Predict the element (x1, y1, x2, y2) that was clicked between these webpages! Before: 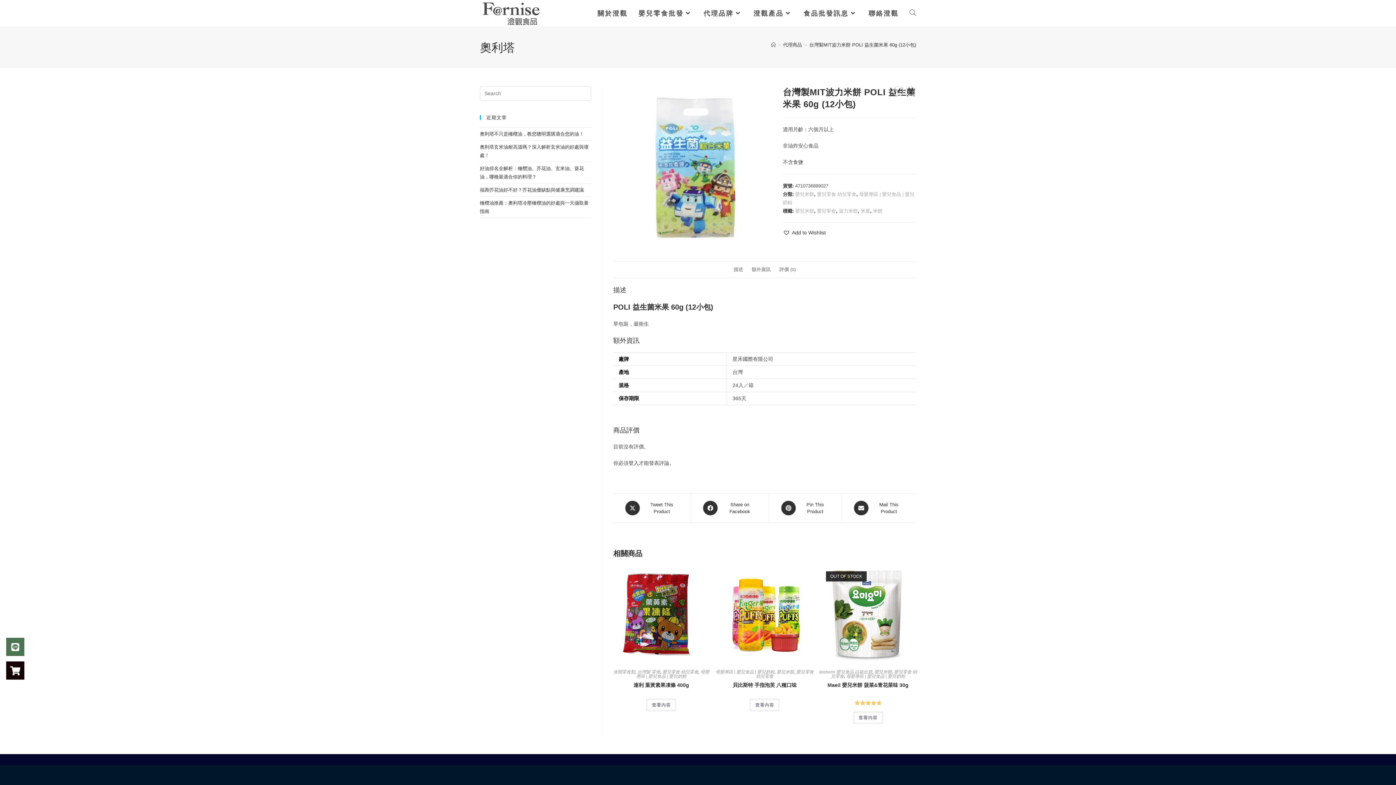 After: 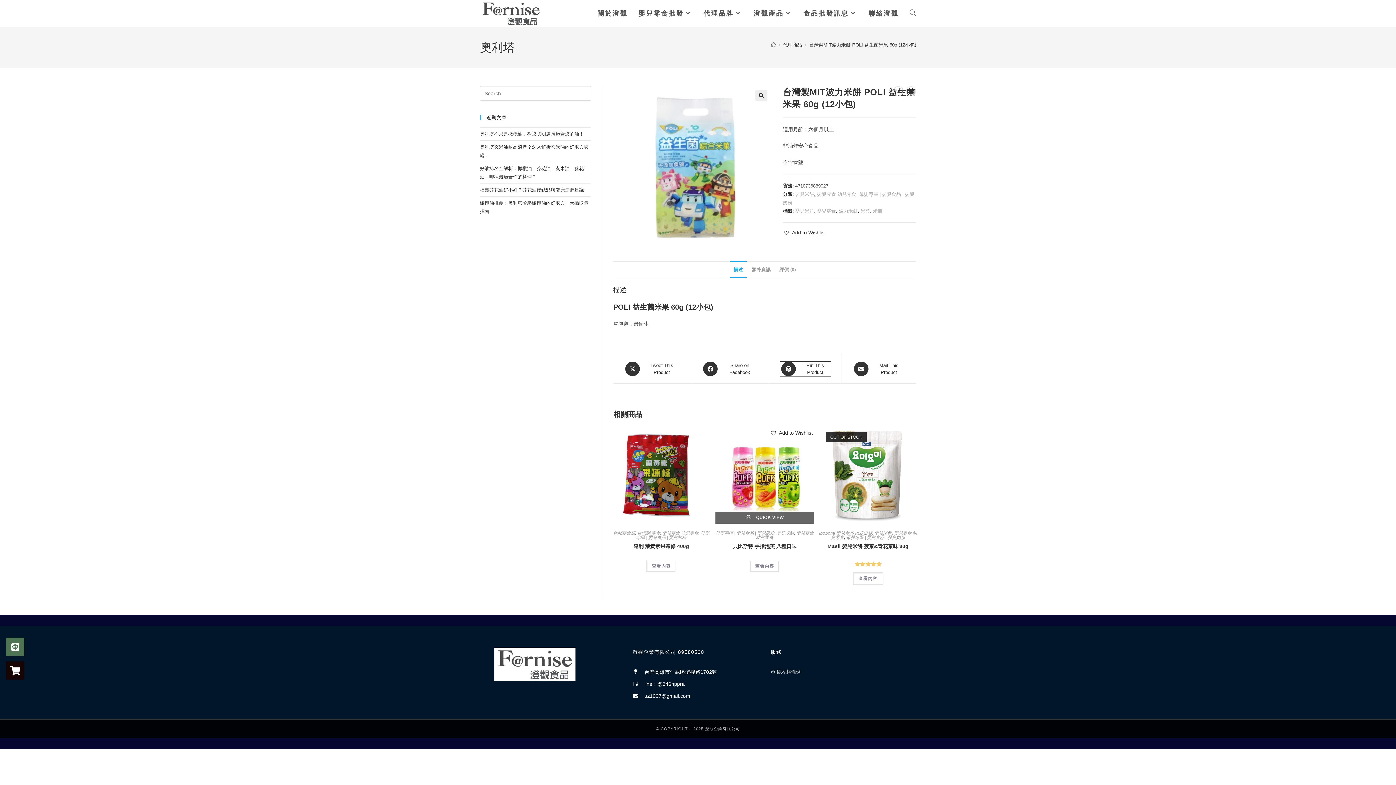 Action: bbox: (780, 500, 830, 515) label: Share on Pinterest